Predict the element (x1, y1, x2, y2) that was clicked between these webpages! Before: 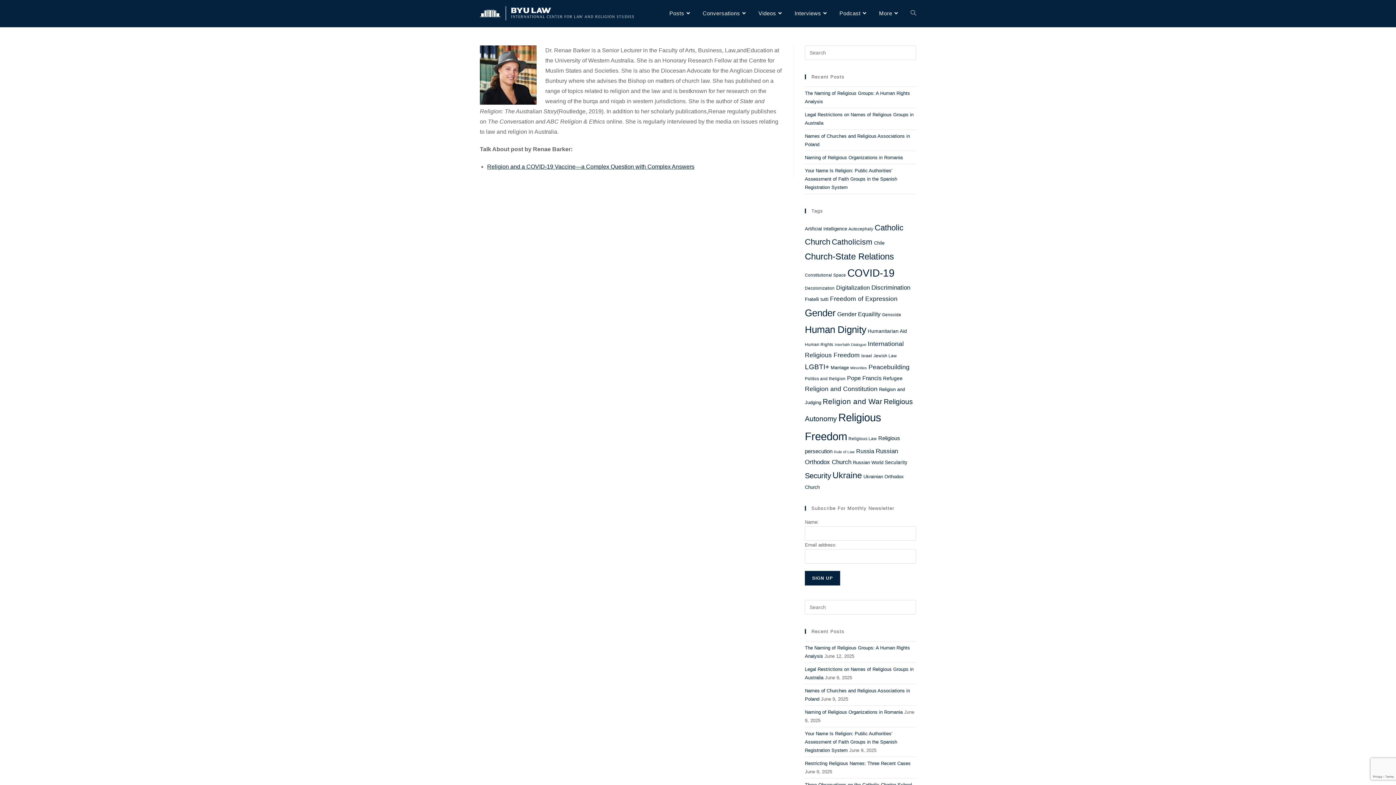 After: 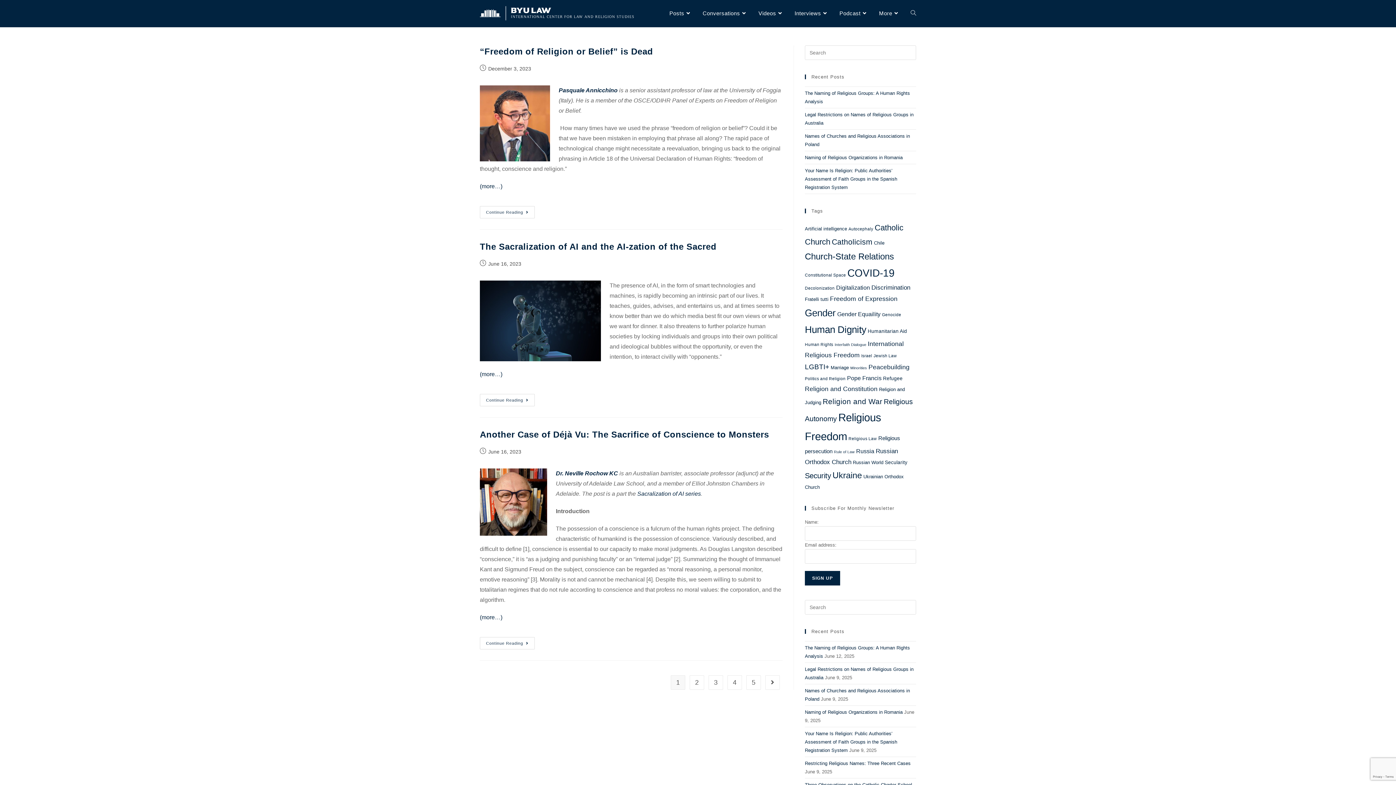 Action: label: Digitalization (13 items) bbox: (836, 284, 870, 290)